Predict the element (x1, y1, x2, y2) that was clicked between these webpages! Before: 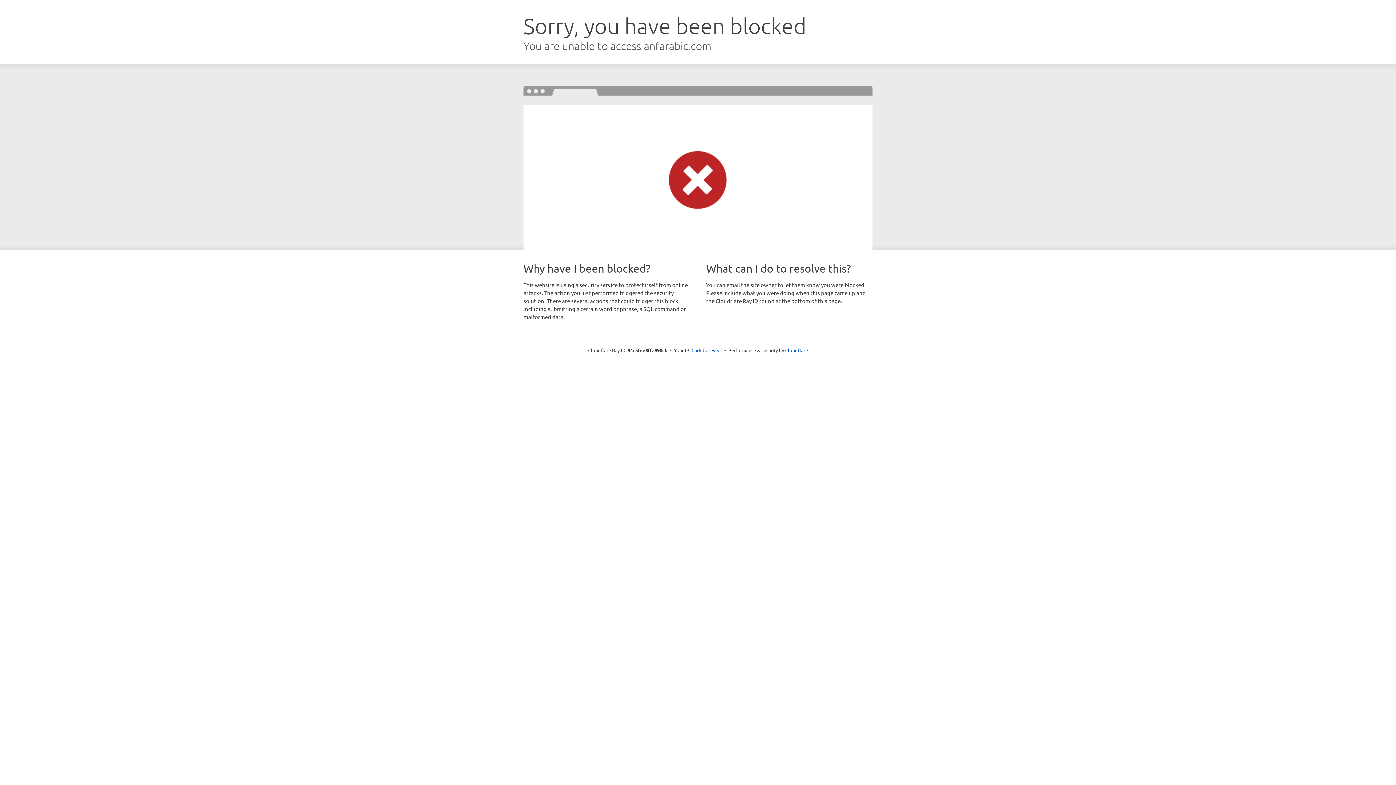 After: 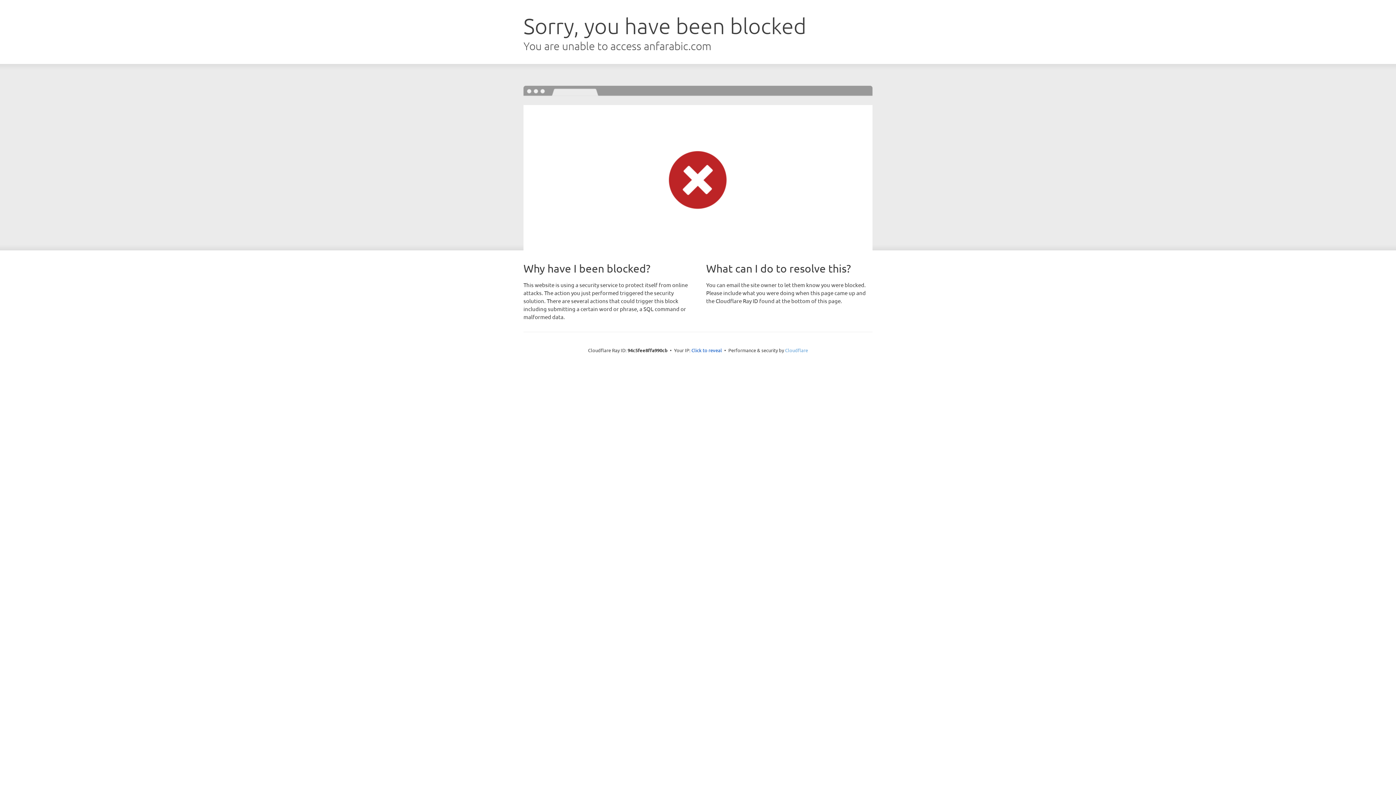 Action: bbox: (785, 347, 808, 353) label: Cloudflare